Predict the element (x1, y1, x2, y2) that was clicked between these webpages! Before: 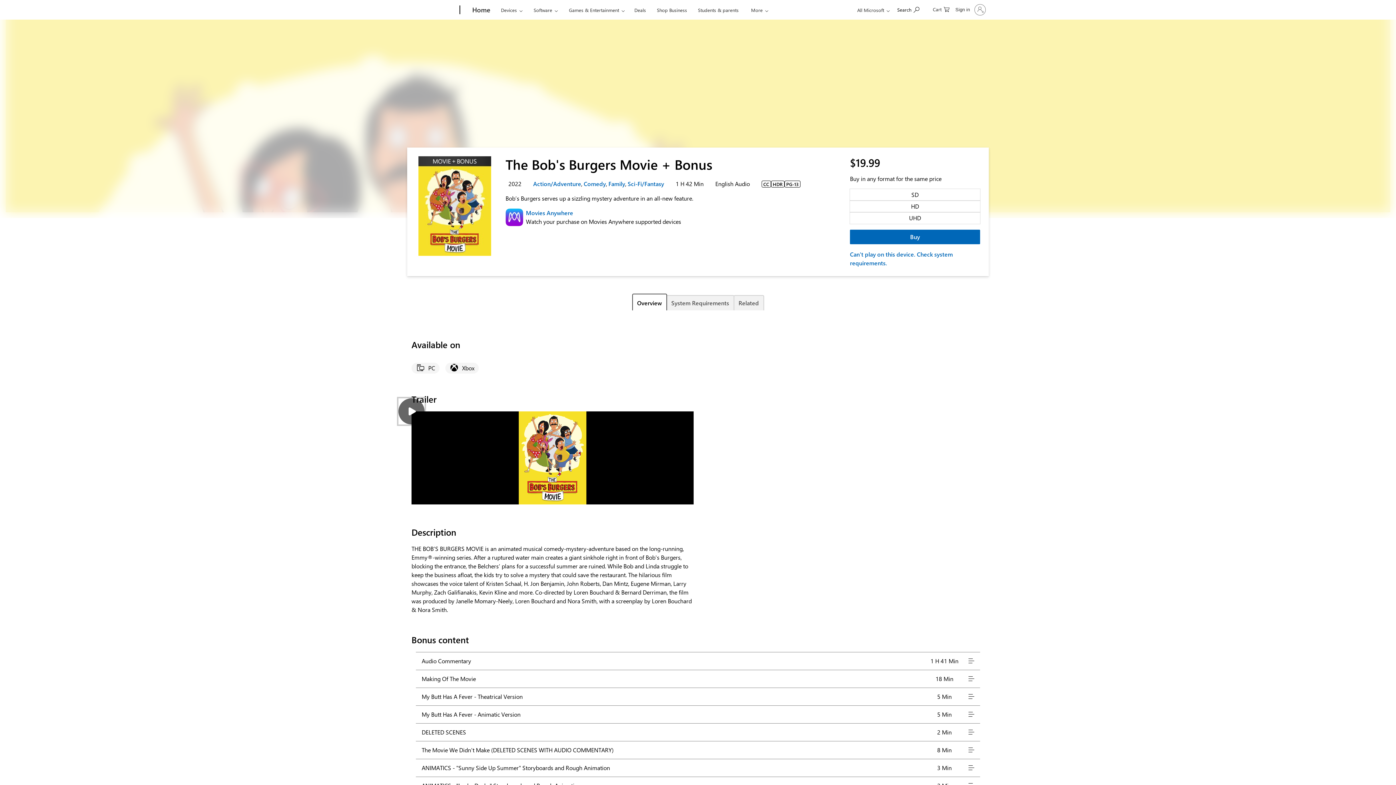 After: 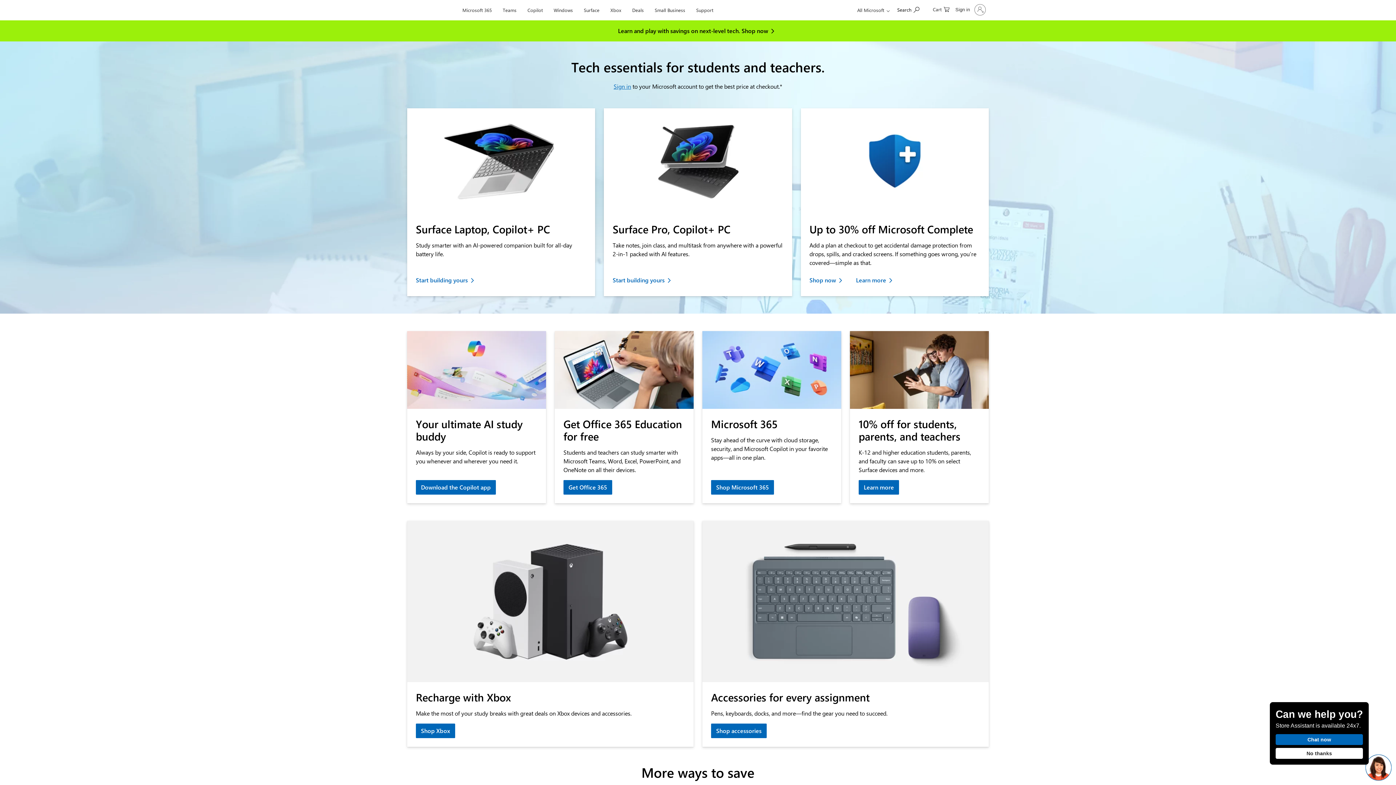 Action: label: Students & parents bbox: (694, 0, 742, 17)